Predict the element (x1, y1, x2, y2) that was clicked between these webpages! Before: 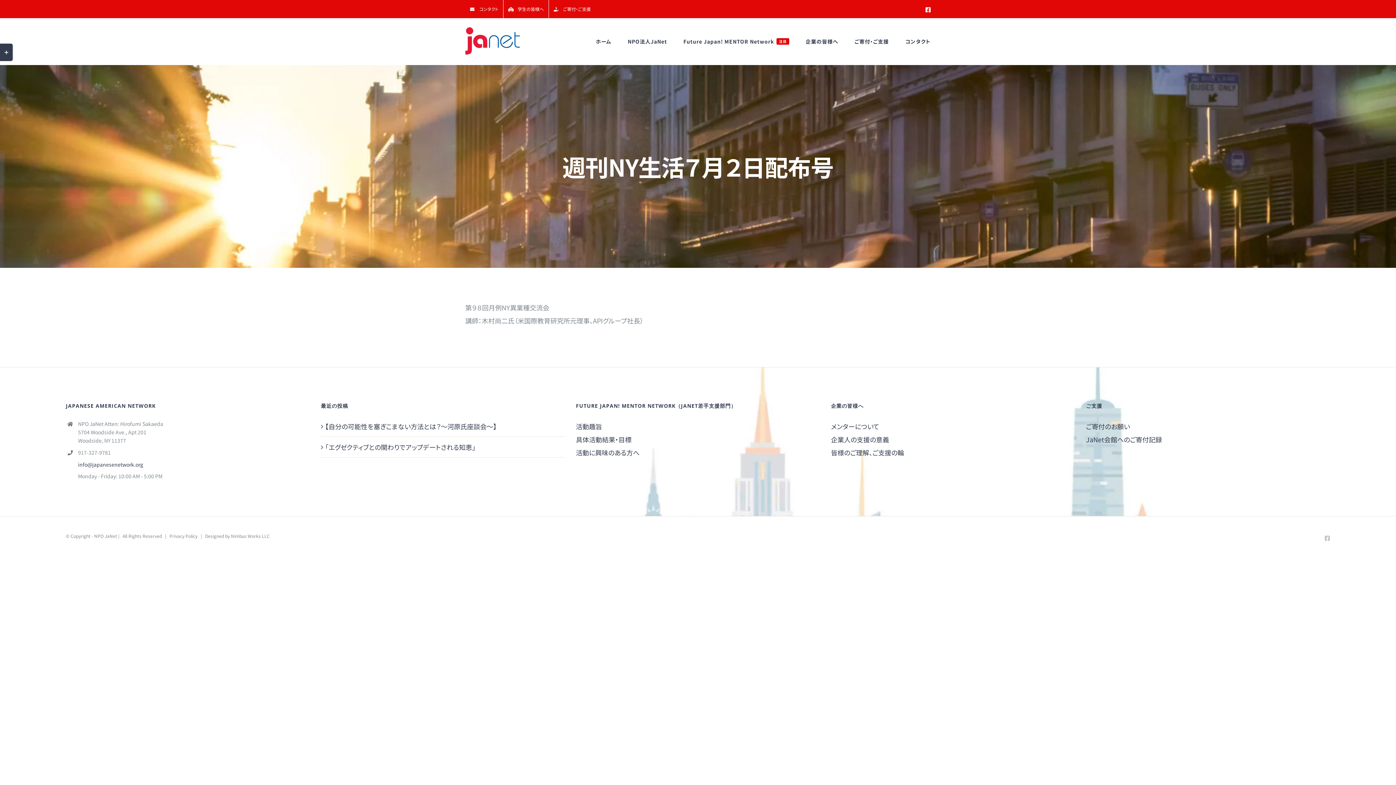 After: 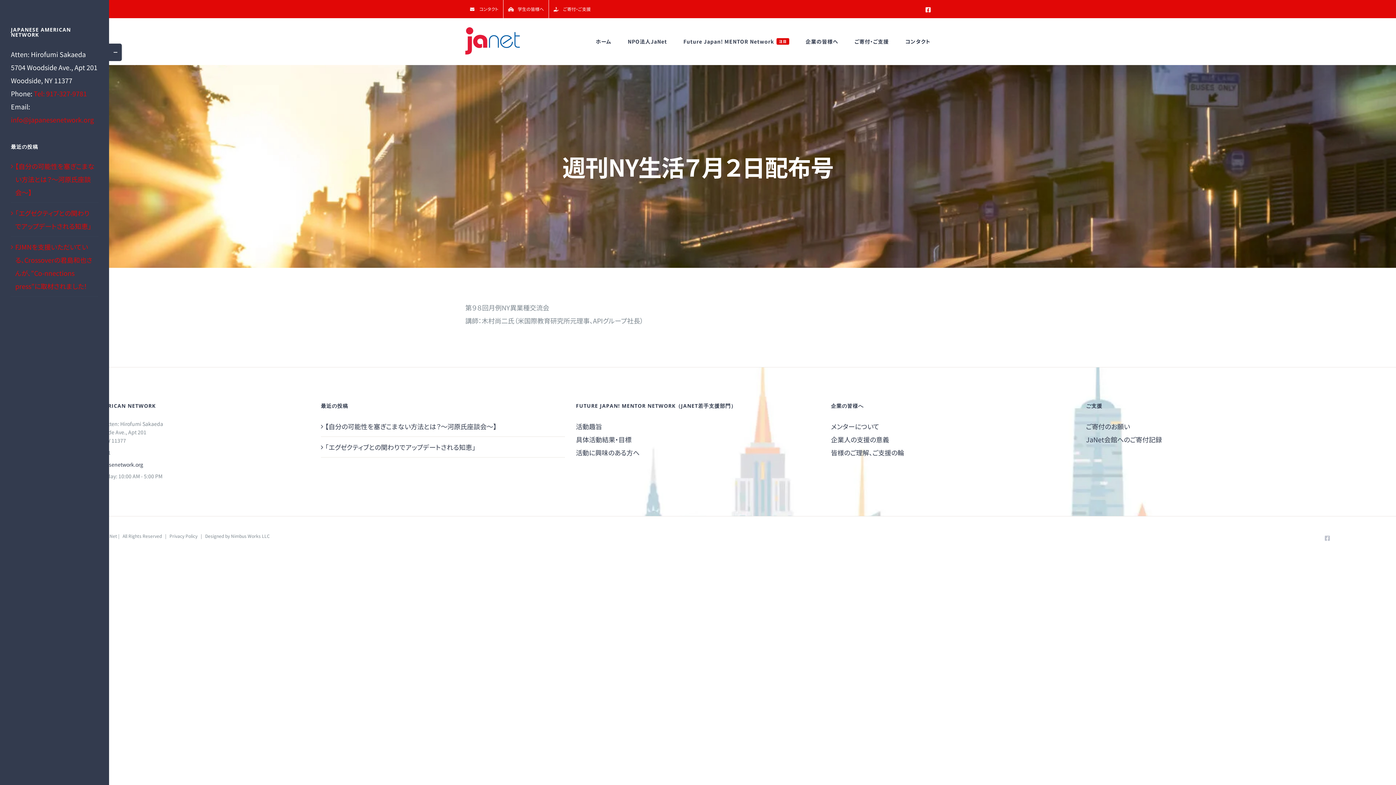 Action: bbox: (0, 43, 12, 61) label: Toggle Sliding Bar Area